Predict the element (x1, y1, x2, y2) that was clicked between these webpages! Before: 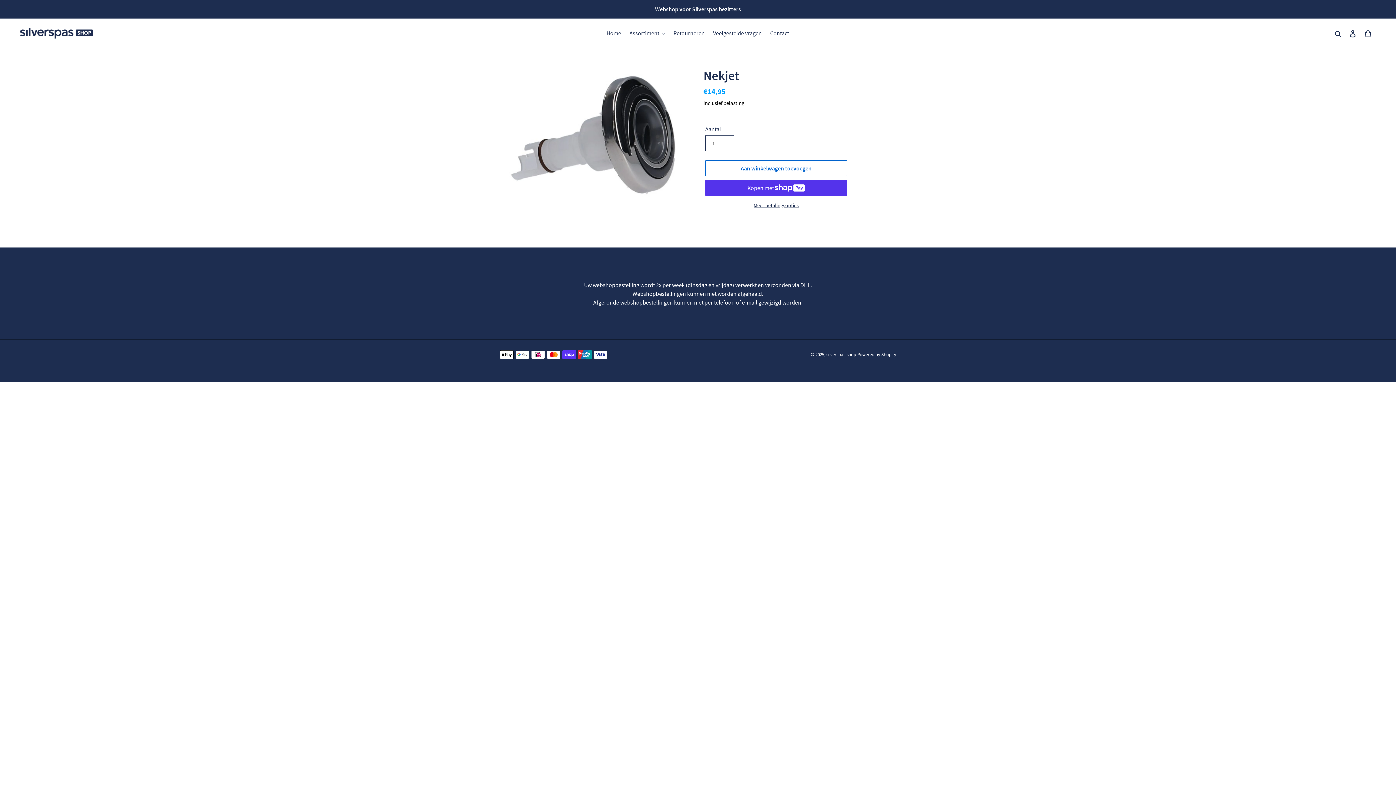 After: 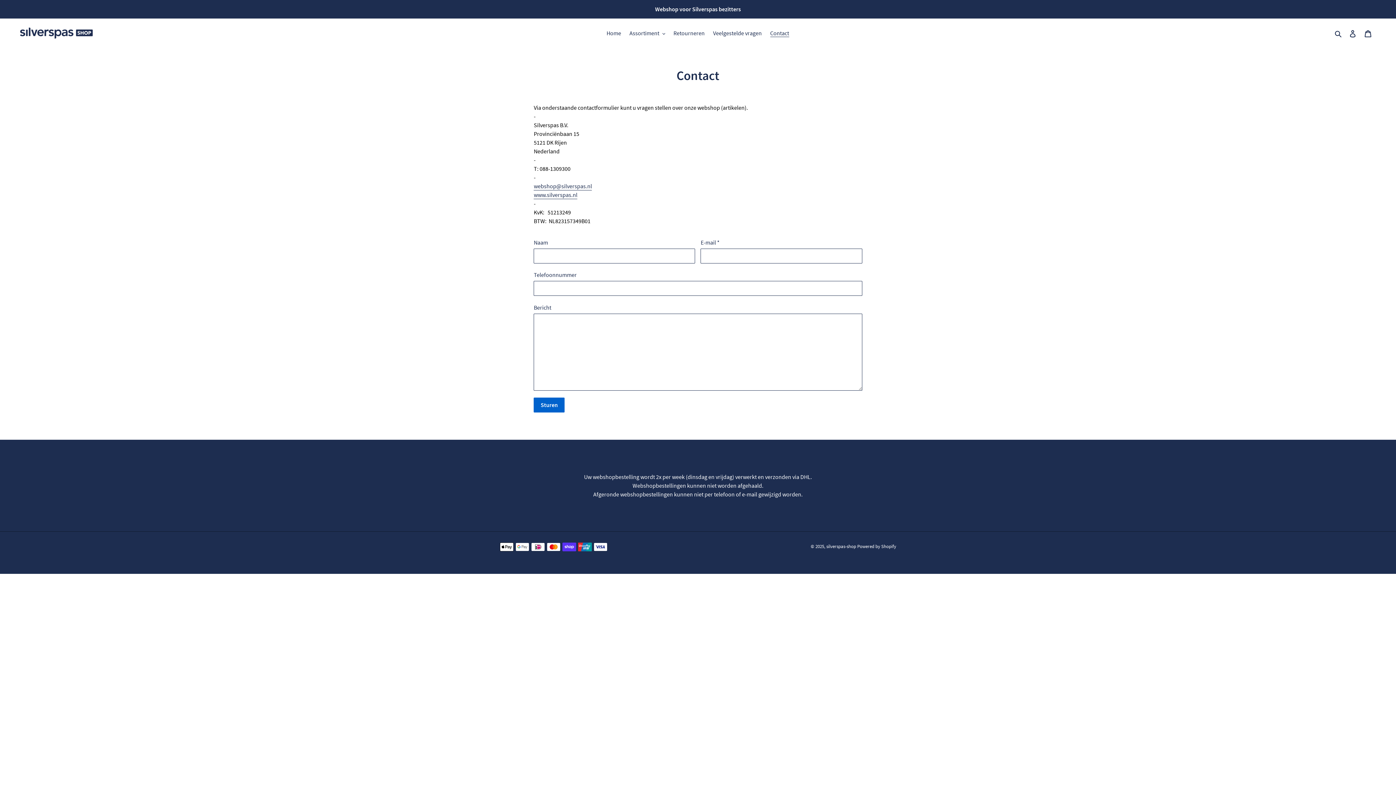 Action: bbox: (766, 27, 792, 38) label: Contact